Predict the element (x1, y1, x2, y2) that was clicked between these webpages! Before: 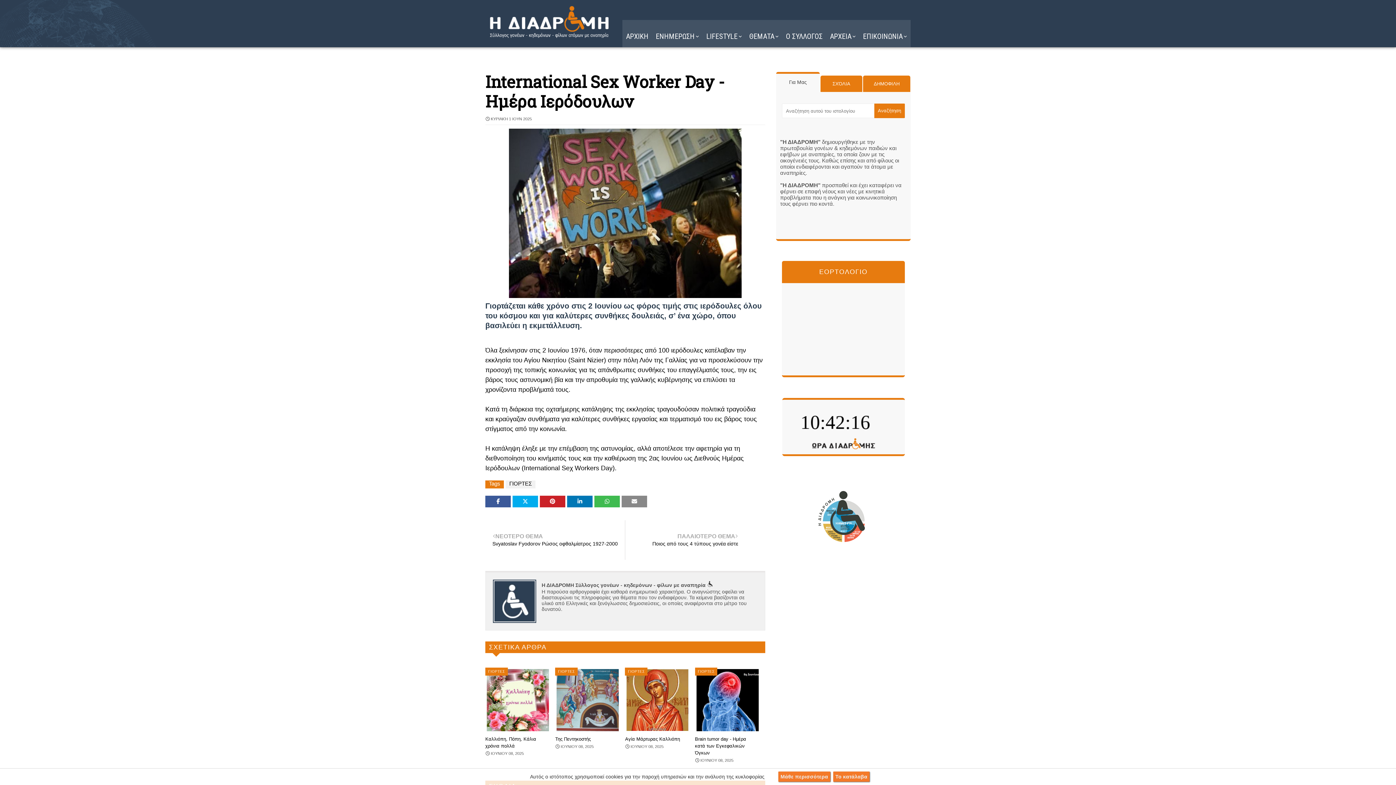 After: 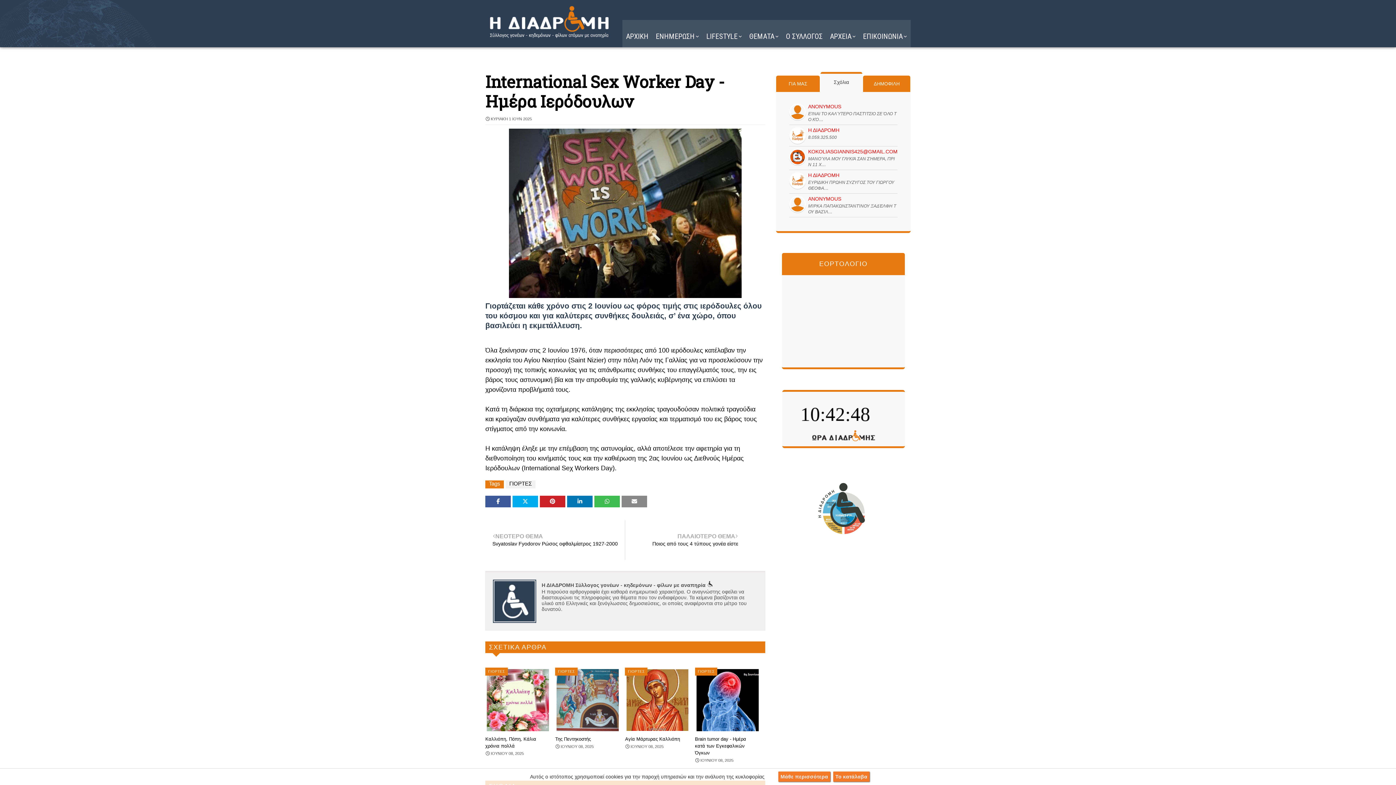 Action: label: ΣΧΌΛΙΑ bbox: (820, 75, 862, 92)